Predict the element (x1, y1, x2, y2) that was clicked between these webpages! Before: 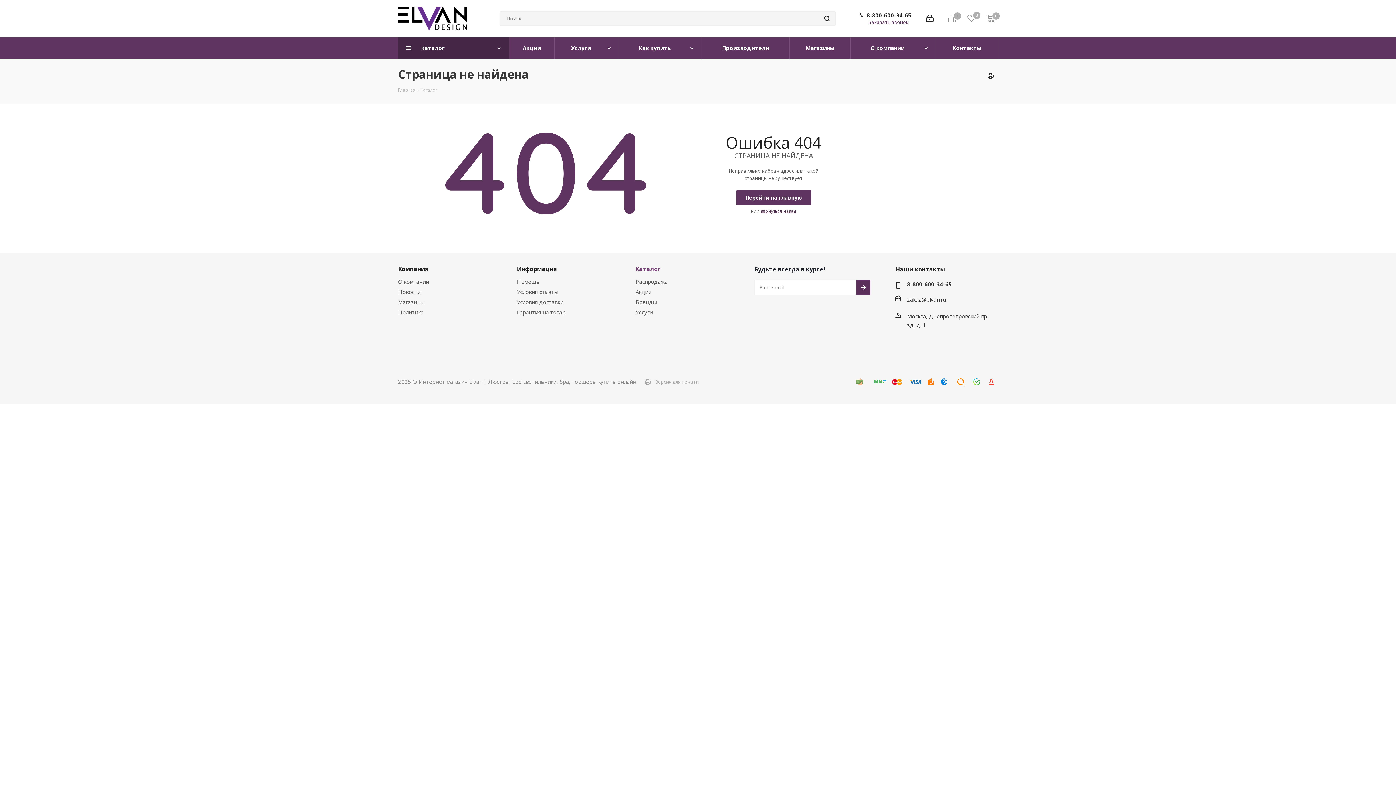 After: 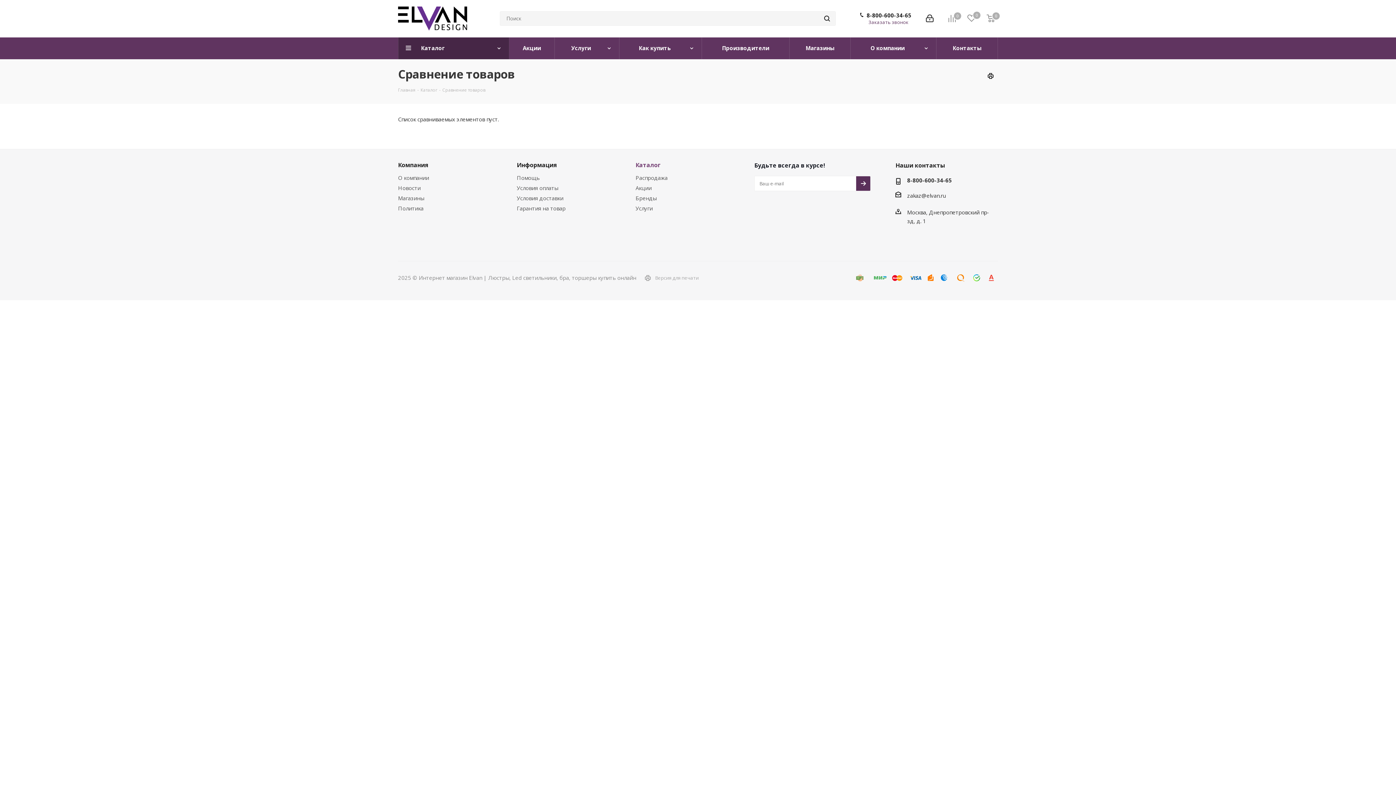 Action: label: Сравнение
0 bbox: (948, 14, 967, 22)